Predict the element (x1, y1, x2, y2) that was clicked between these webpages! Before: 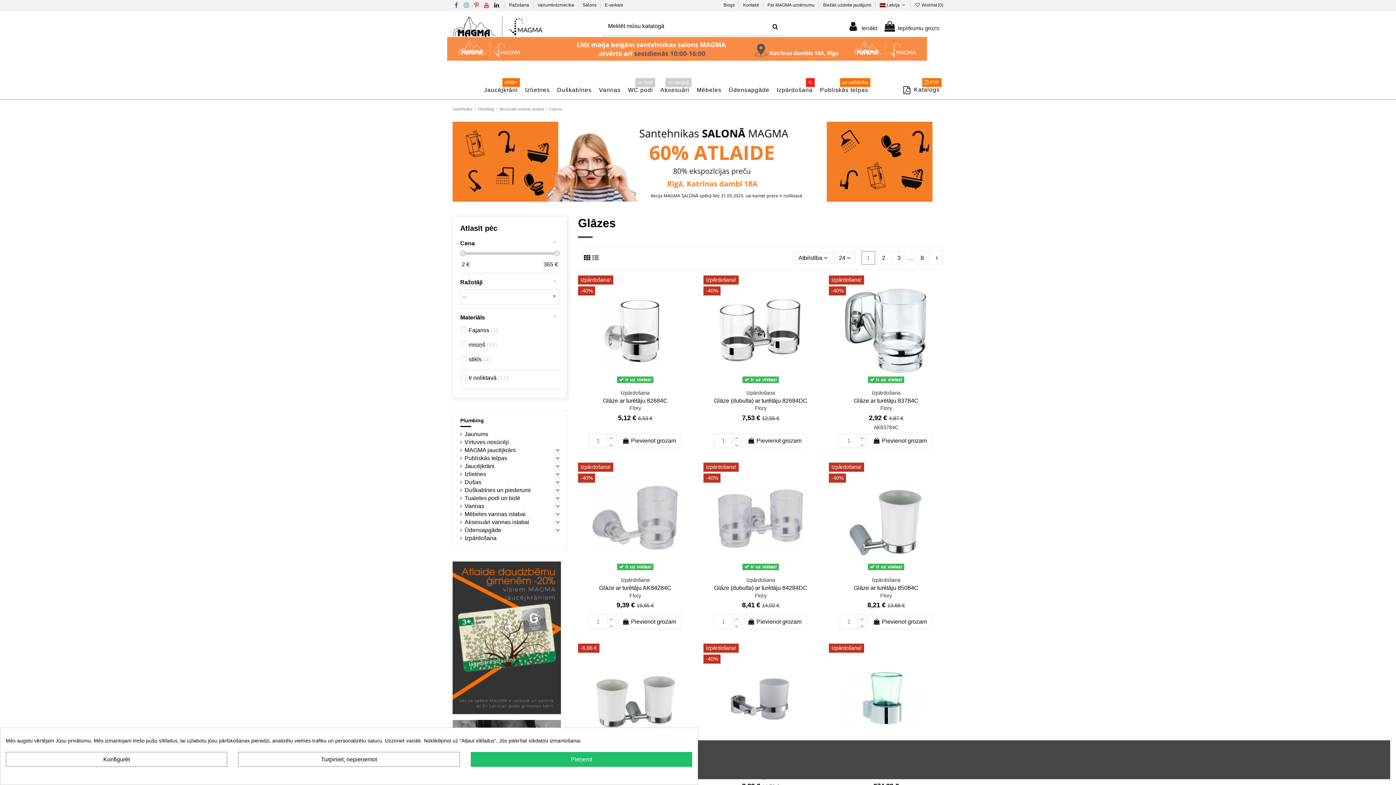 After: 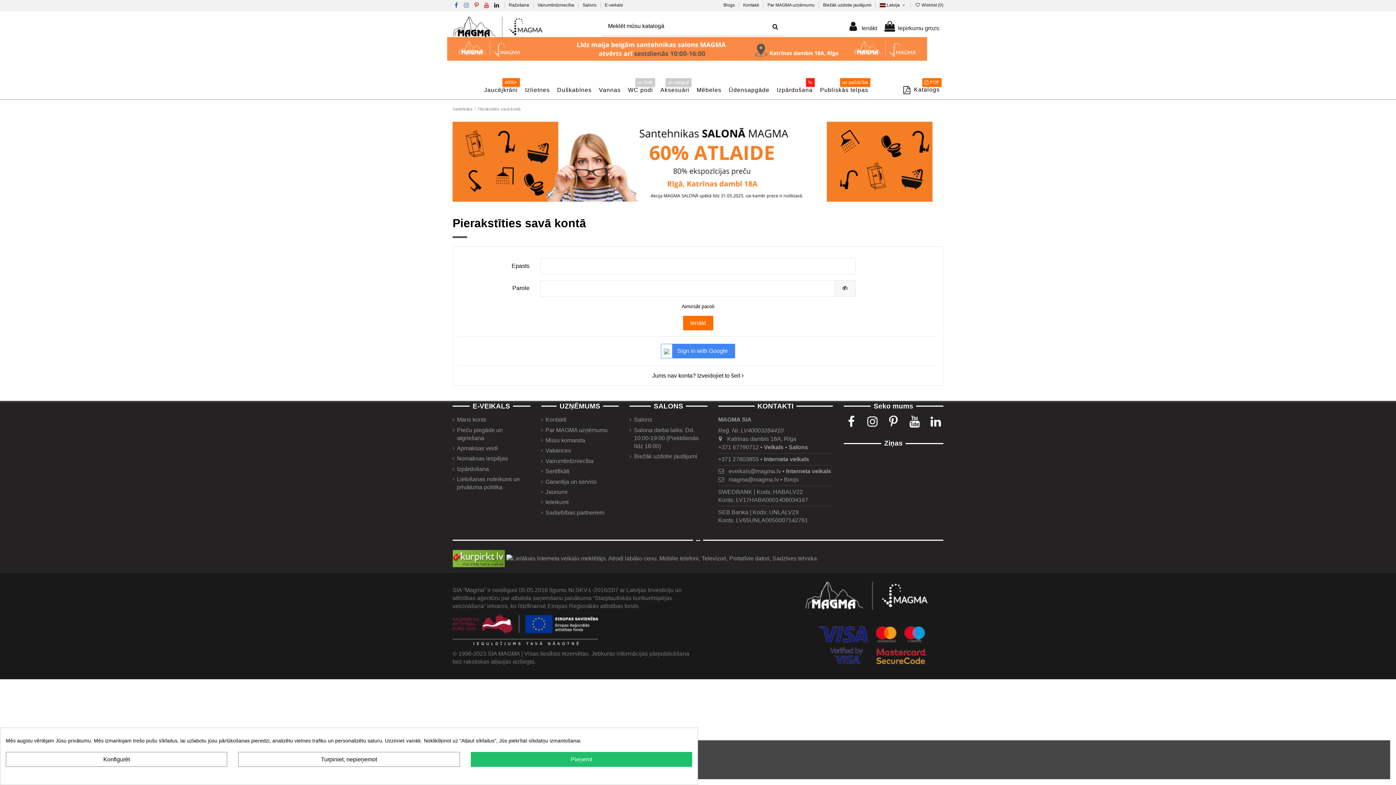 Action: label:  Wishlist (0) bbox: (915, 2, 943, 7)